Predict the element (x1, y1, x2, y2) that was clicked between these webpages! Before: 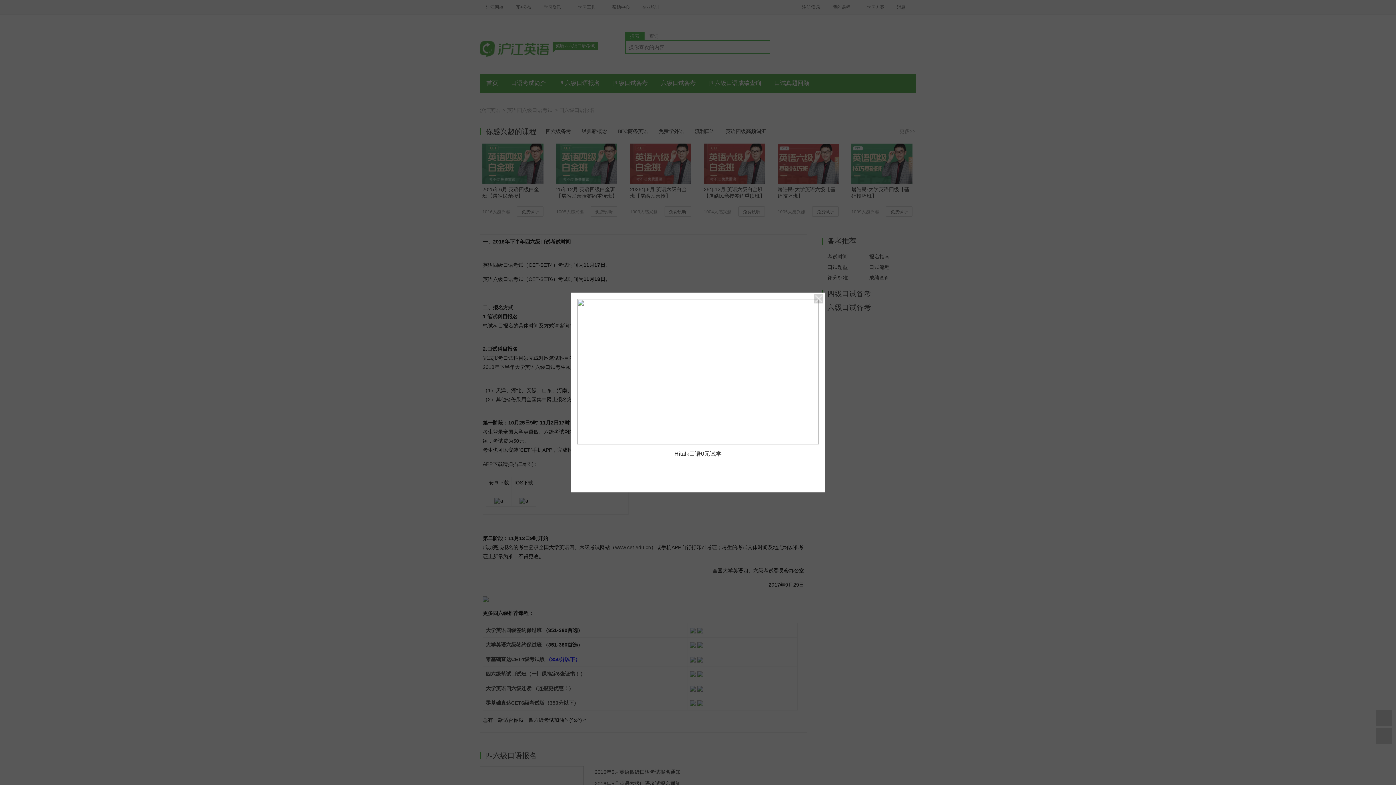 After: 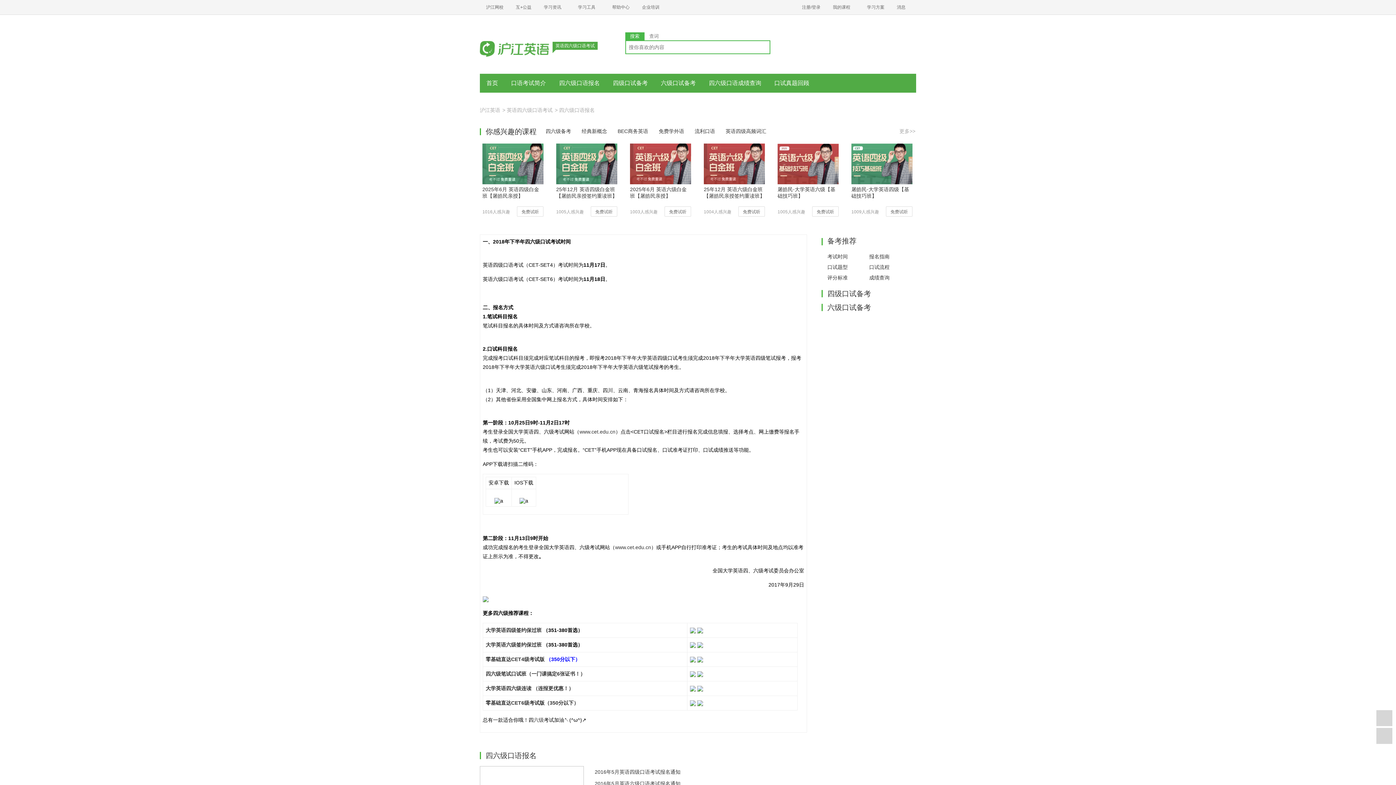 Action: bbox: (814, 294, 823, 303)